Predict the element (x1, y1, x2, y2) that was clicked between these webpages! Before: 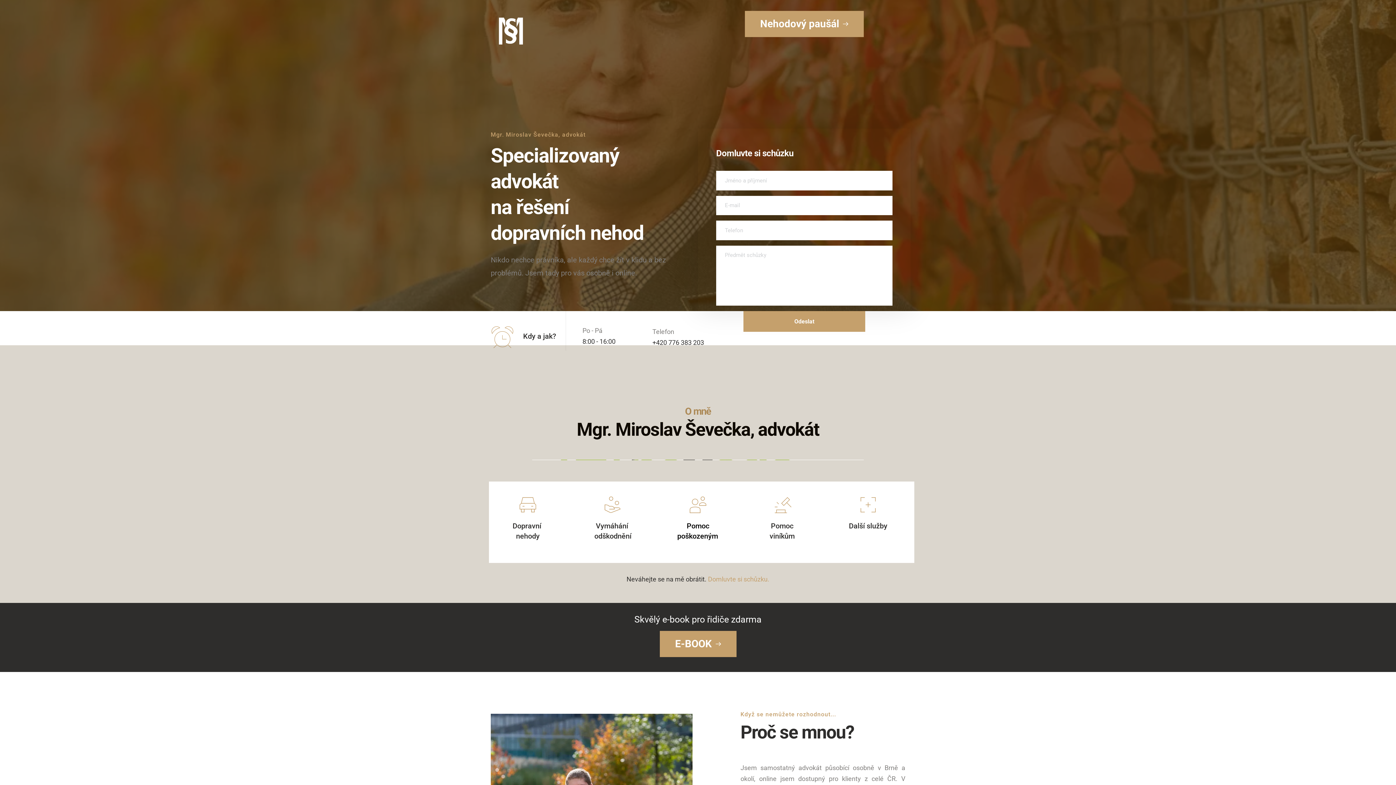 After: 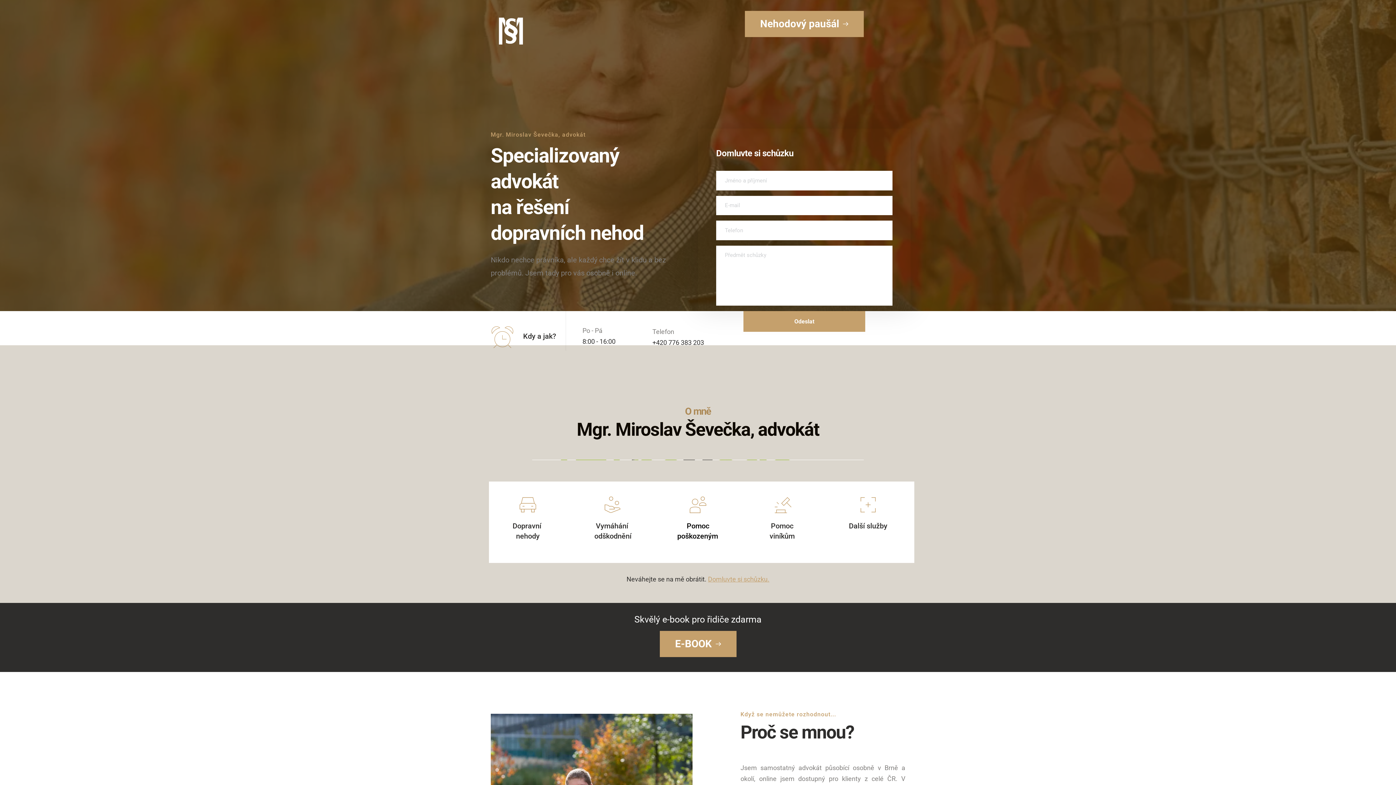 Action: bbox: (708, 575, 769, 583) label: Domluvte si schůzku.